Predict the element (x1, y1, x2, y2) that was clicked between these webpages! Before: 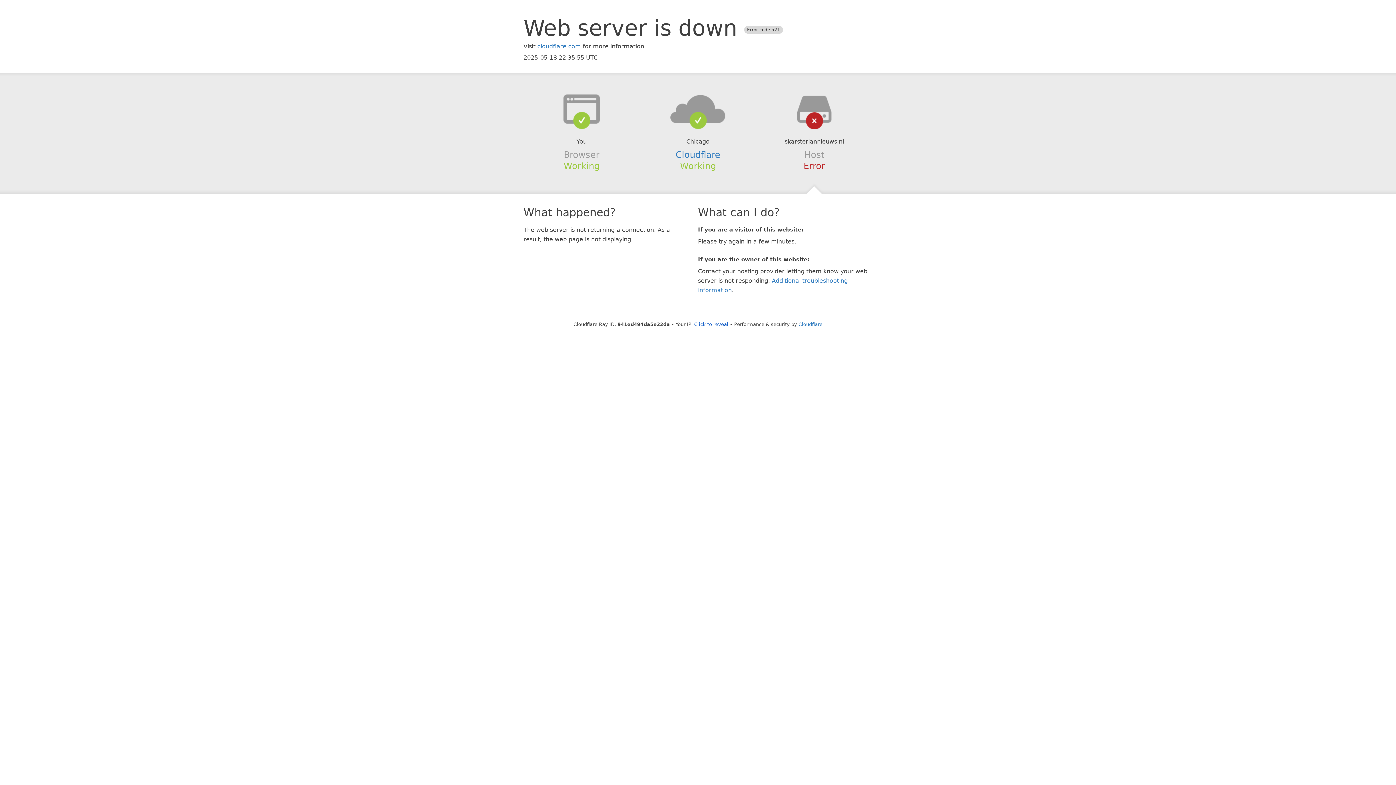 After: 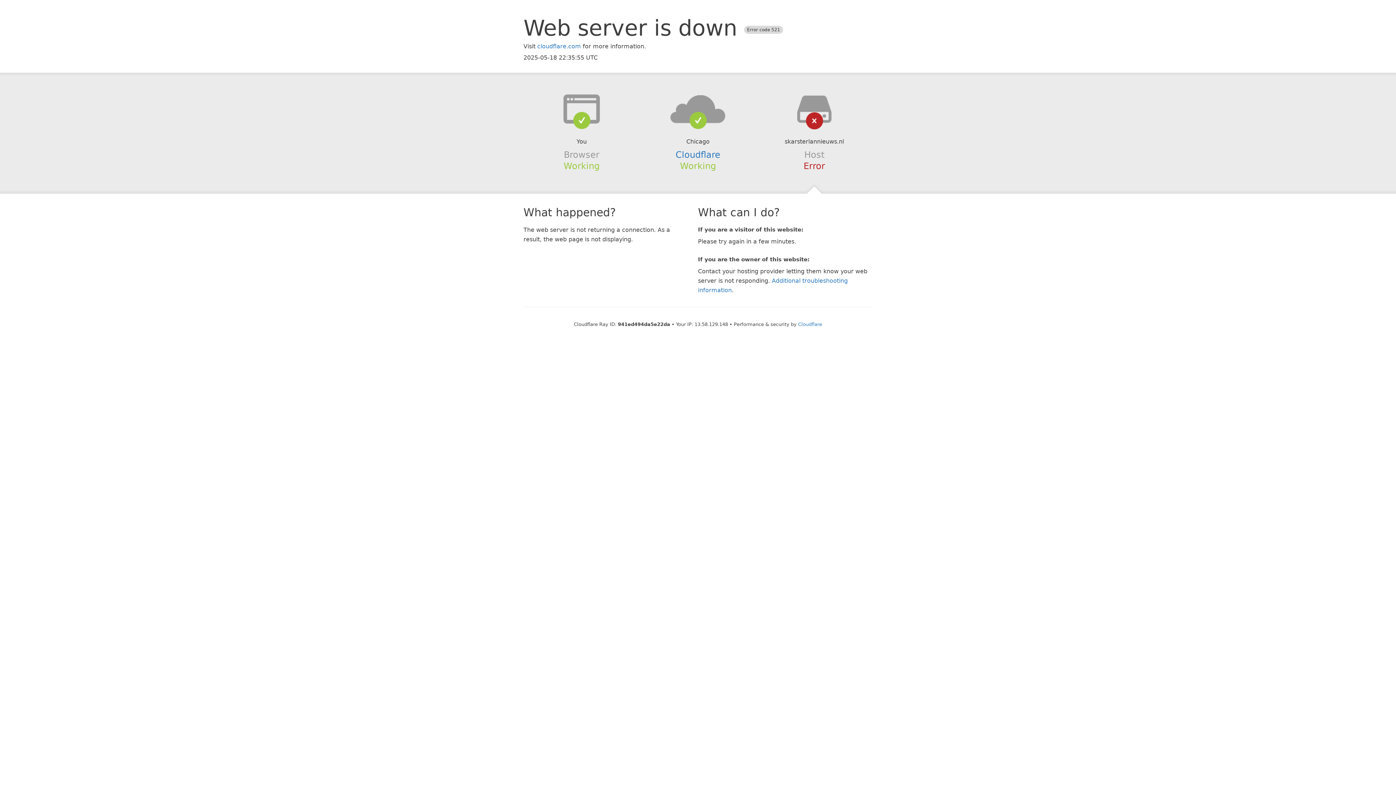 Action: bbox: (694, 321, 728, 327) label: Click to reveal